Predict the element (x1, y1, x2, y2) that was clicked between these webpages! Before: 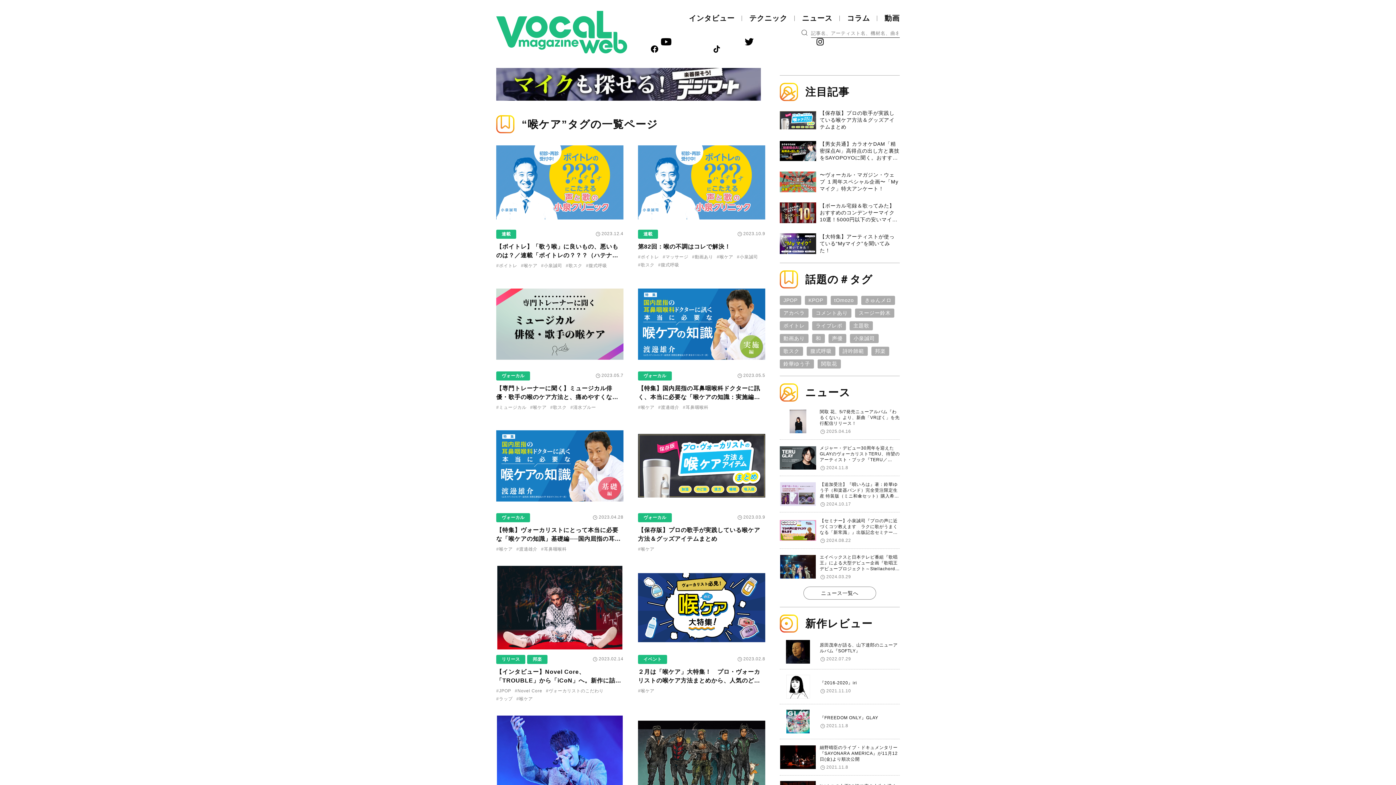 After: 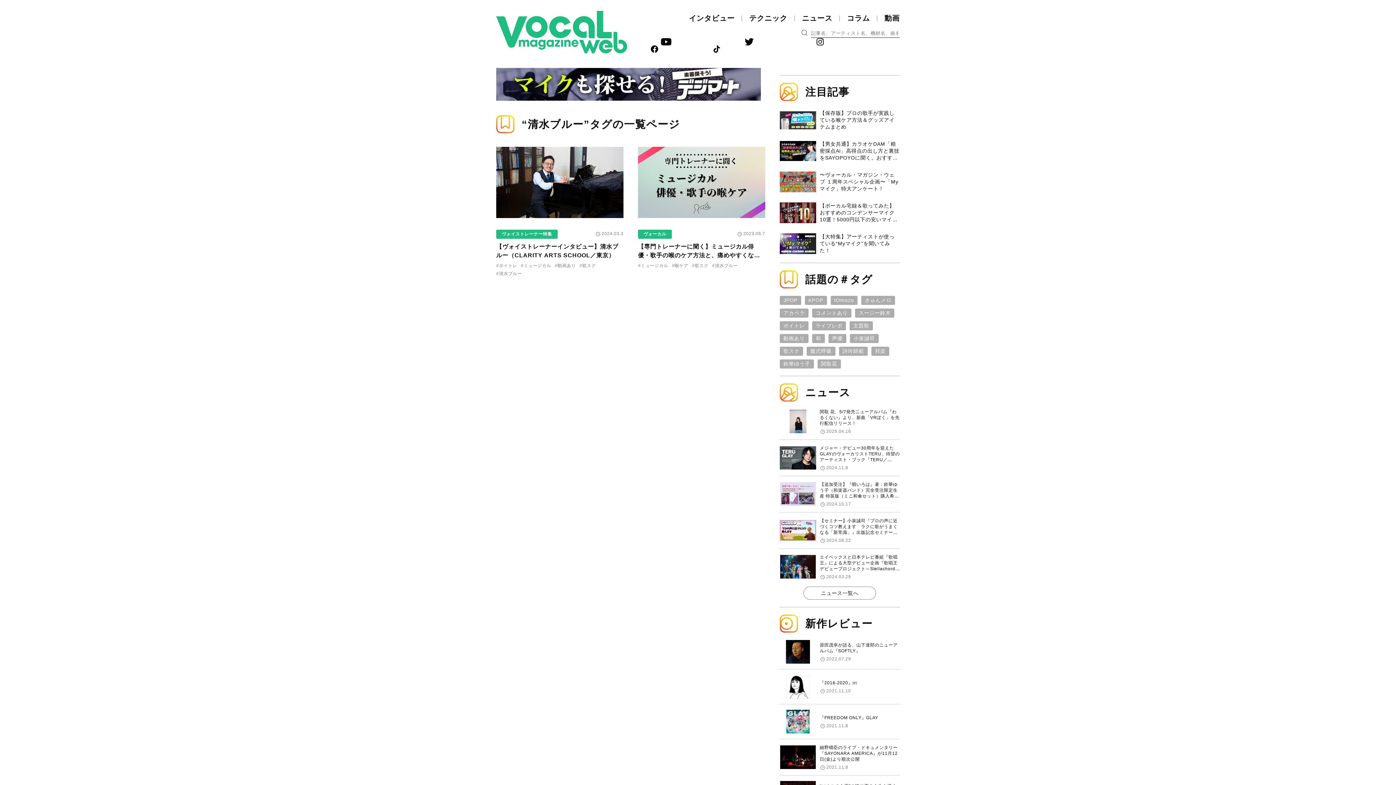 Action: bbox: (570, 405, 596, 410) label: #清水ブルー